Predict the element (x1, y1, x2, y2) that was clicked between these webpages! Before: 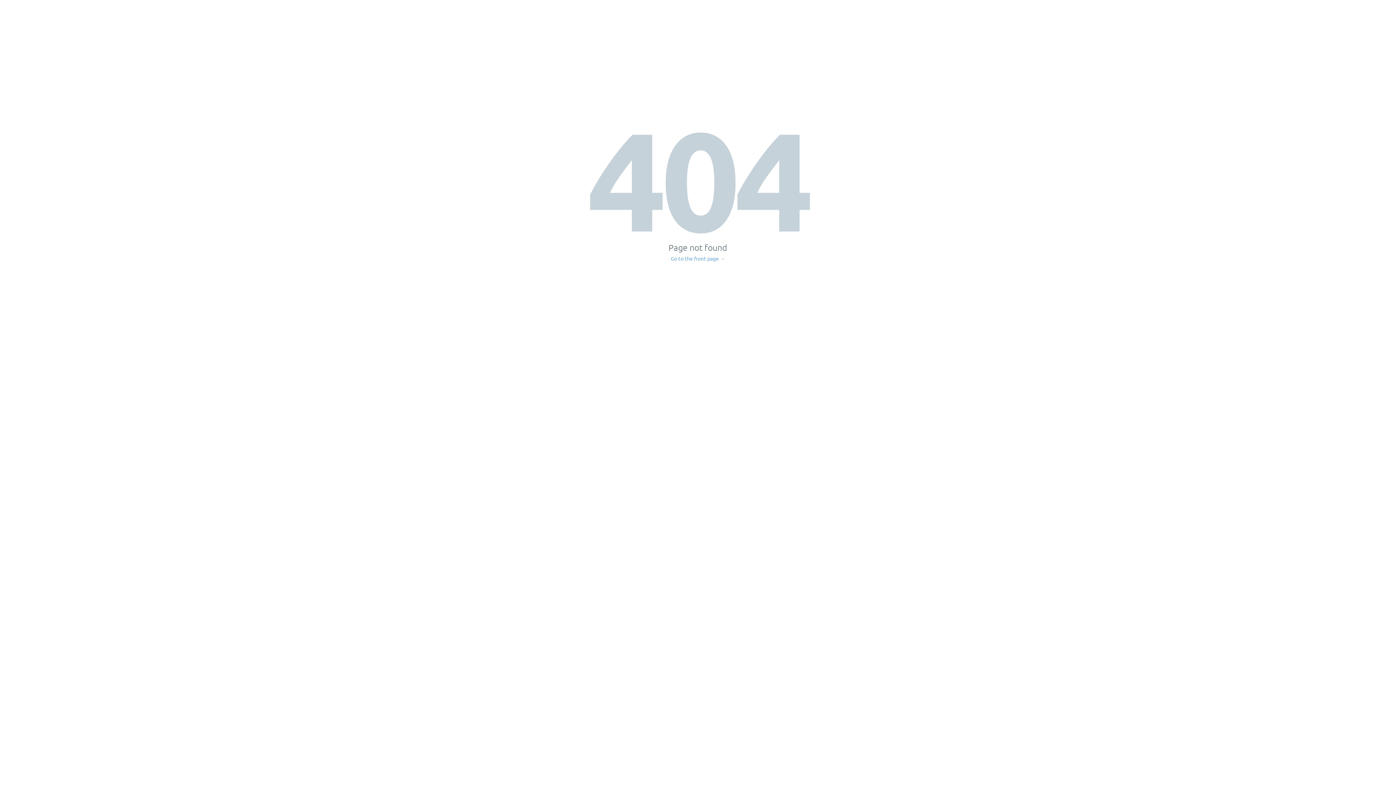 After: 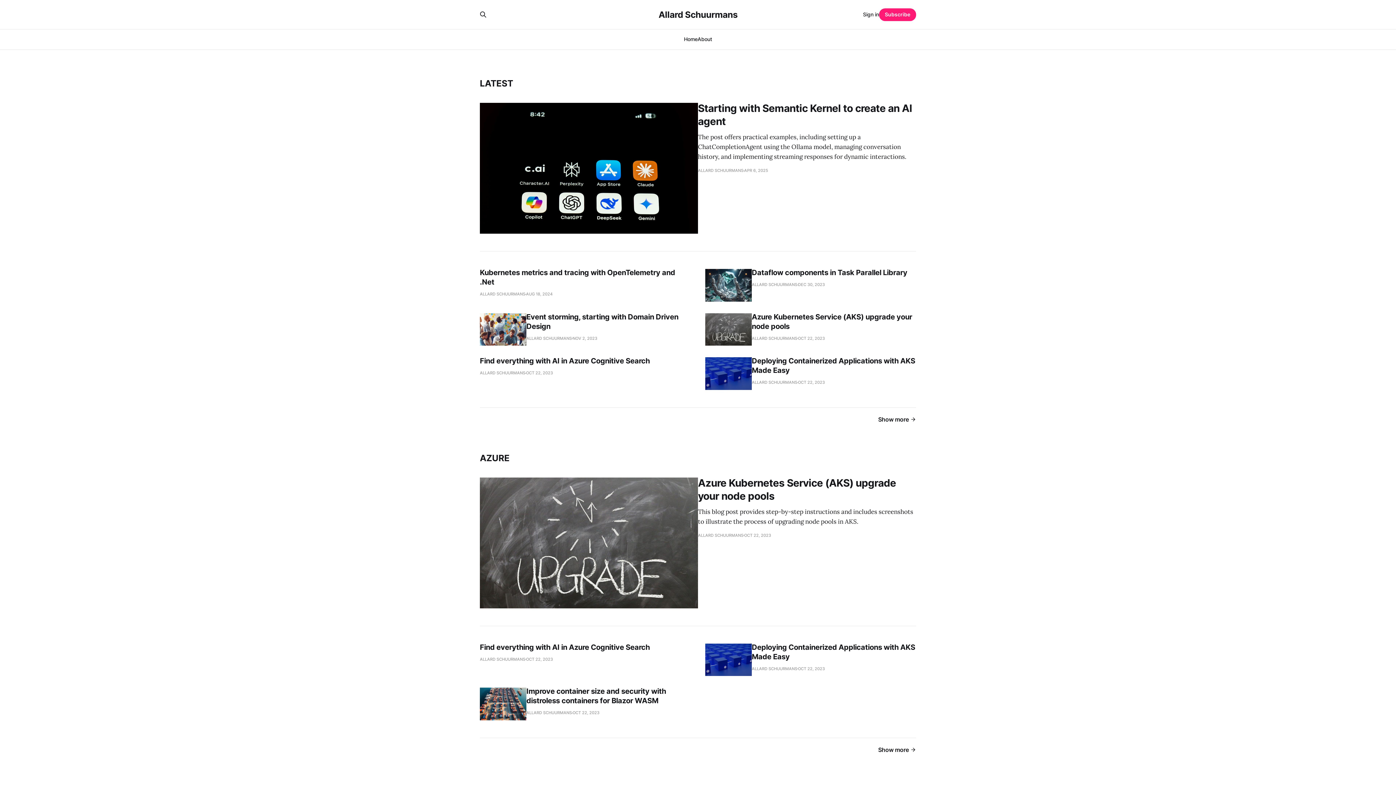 Action: label: Go to the front page → bbox: (671, 256, 725, 261)